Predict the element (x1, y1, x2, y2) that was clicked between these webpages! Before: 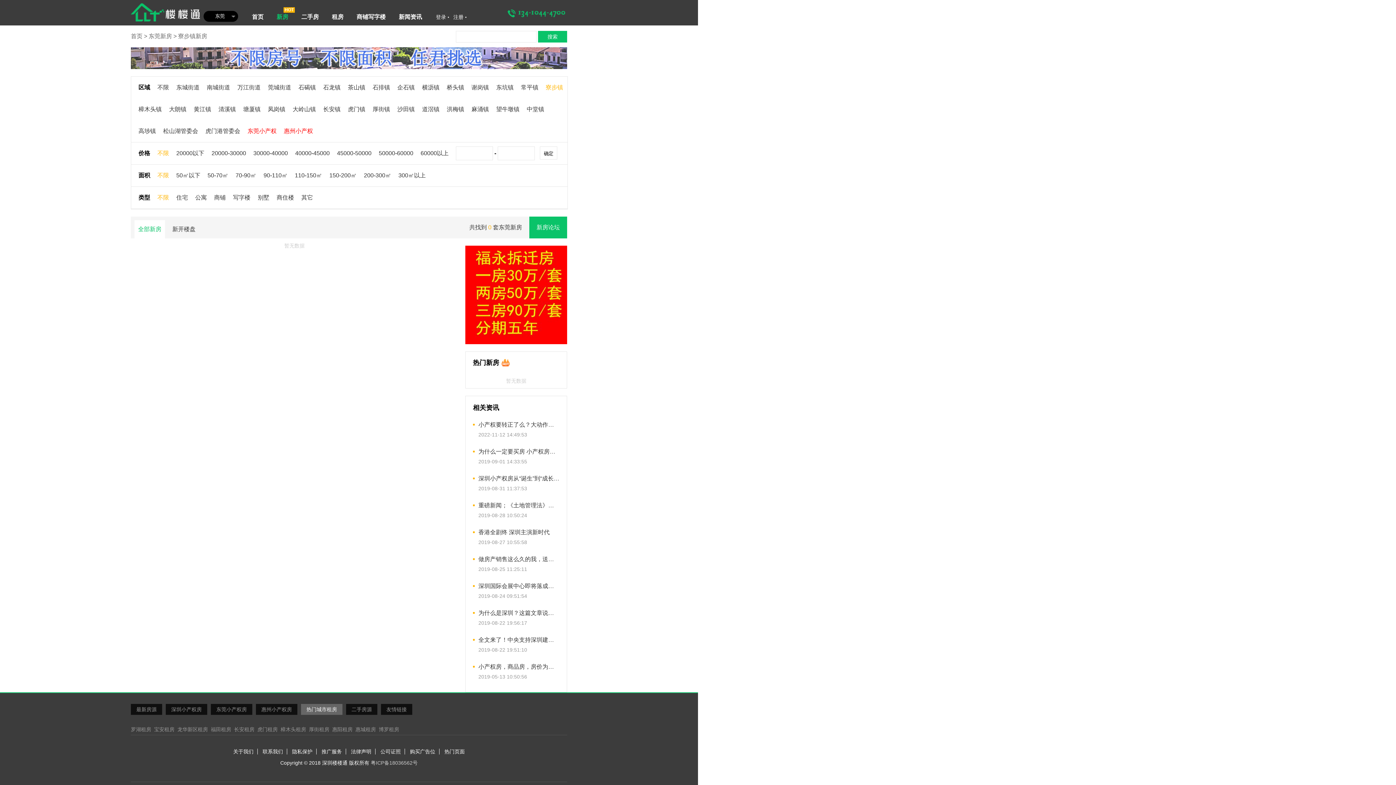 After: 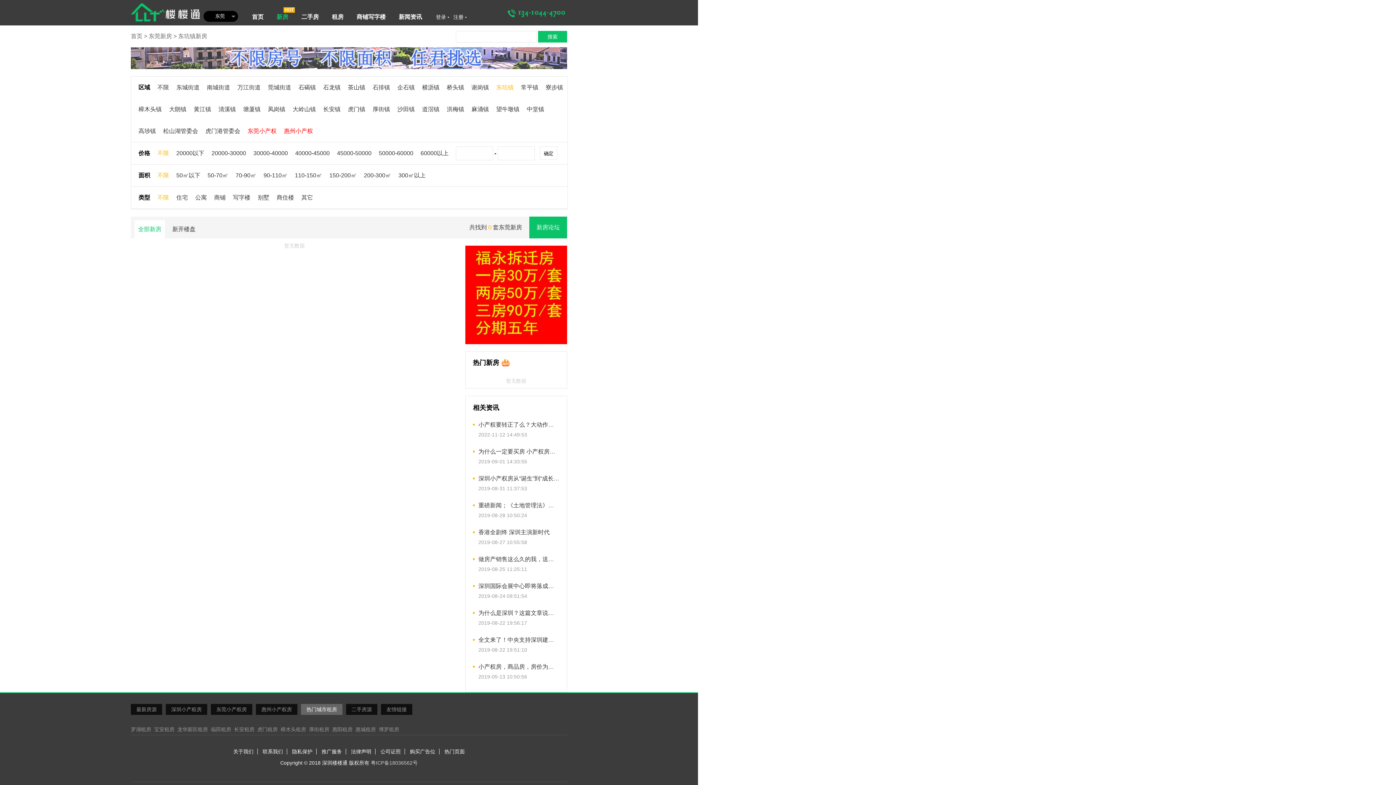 Action: bbox: (496, 84, 513, 90) label: 东坑镇